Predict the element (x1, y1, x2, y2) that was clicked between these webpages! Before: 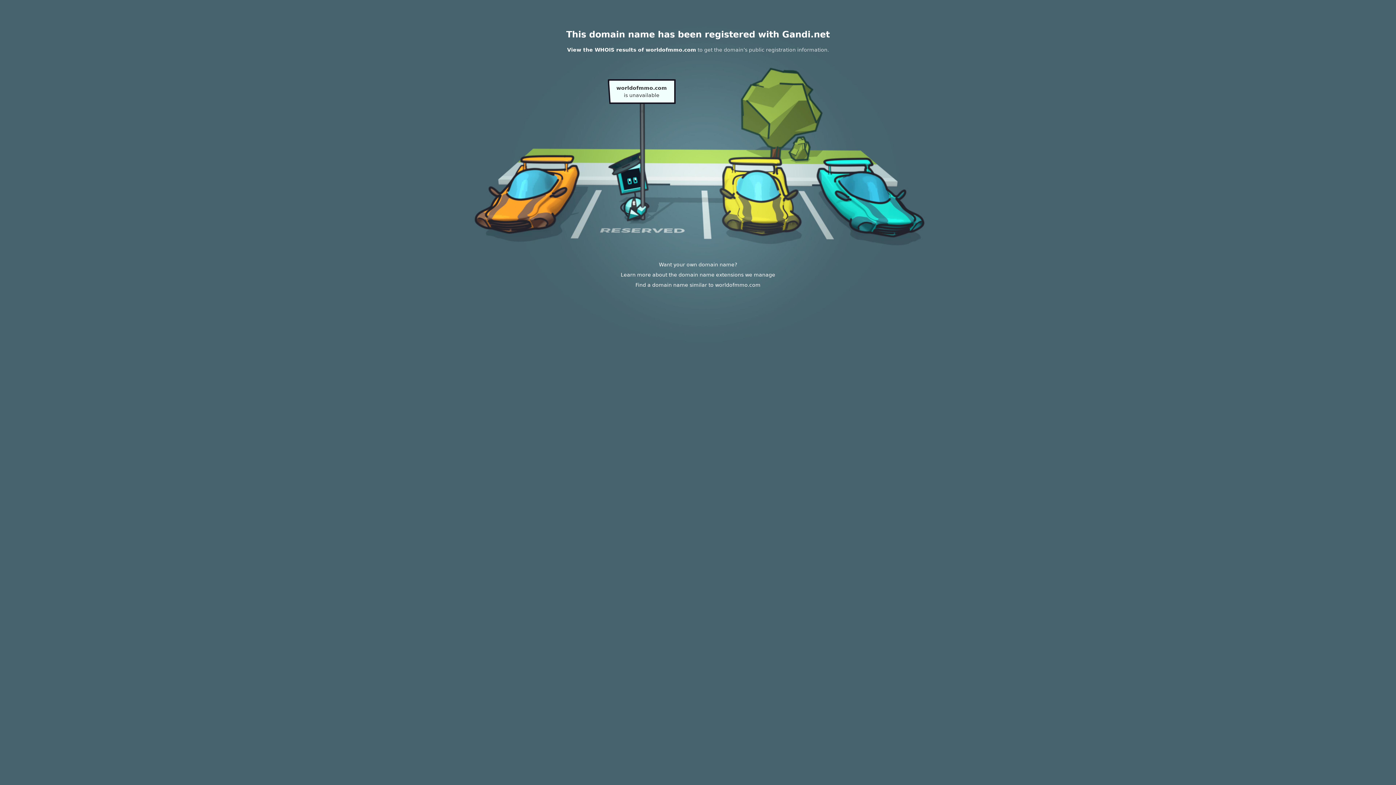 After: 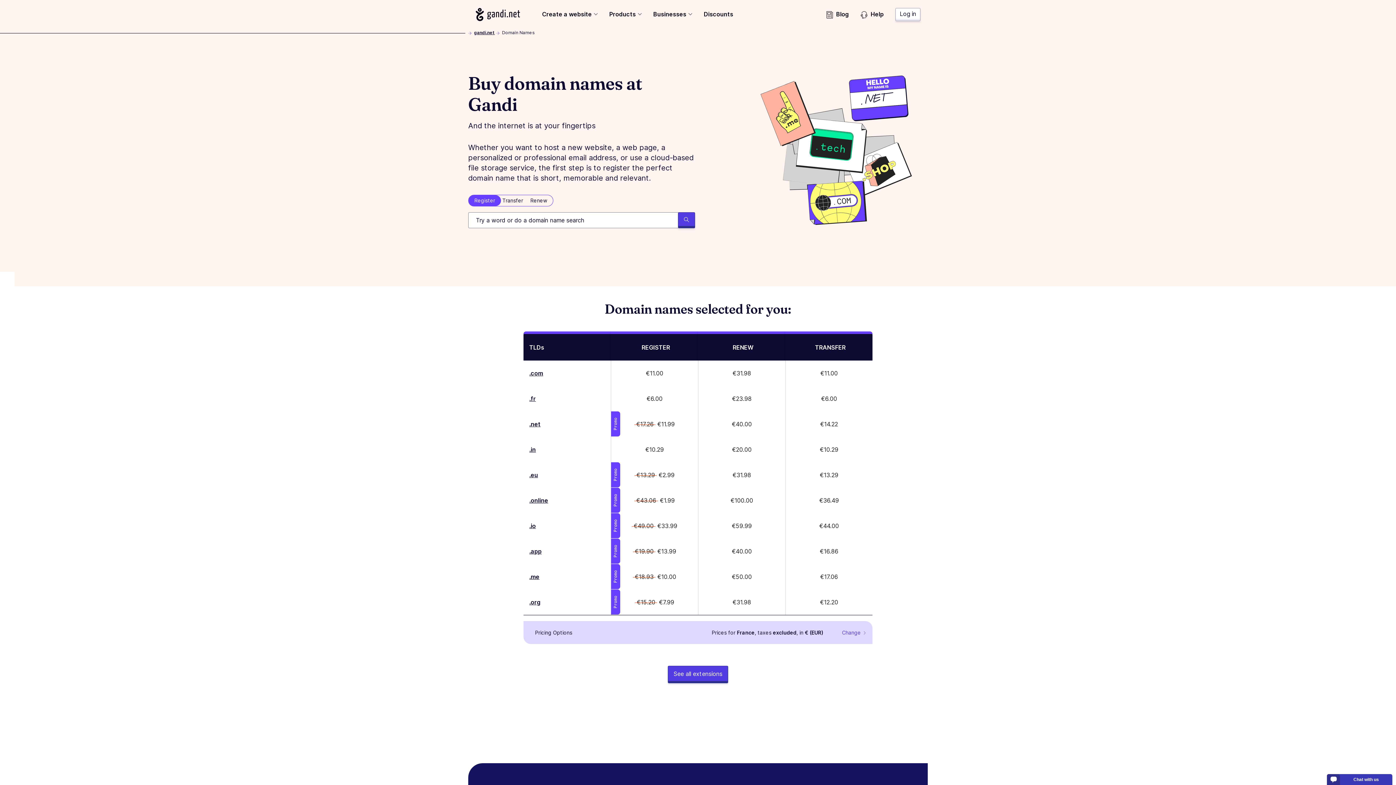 Action: label: Learn more about the domain name extensions we manage bbox: (620, 272, 775, 277)